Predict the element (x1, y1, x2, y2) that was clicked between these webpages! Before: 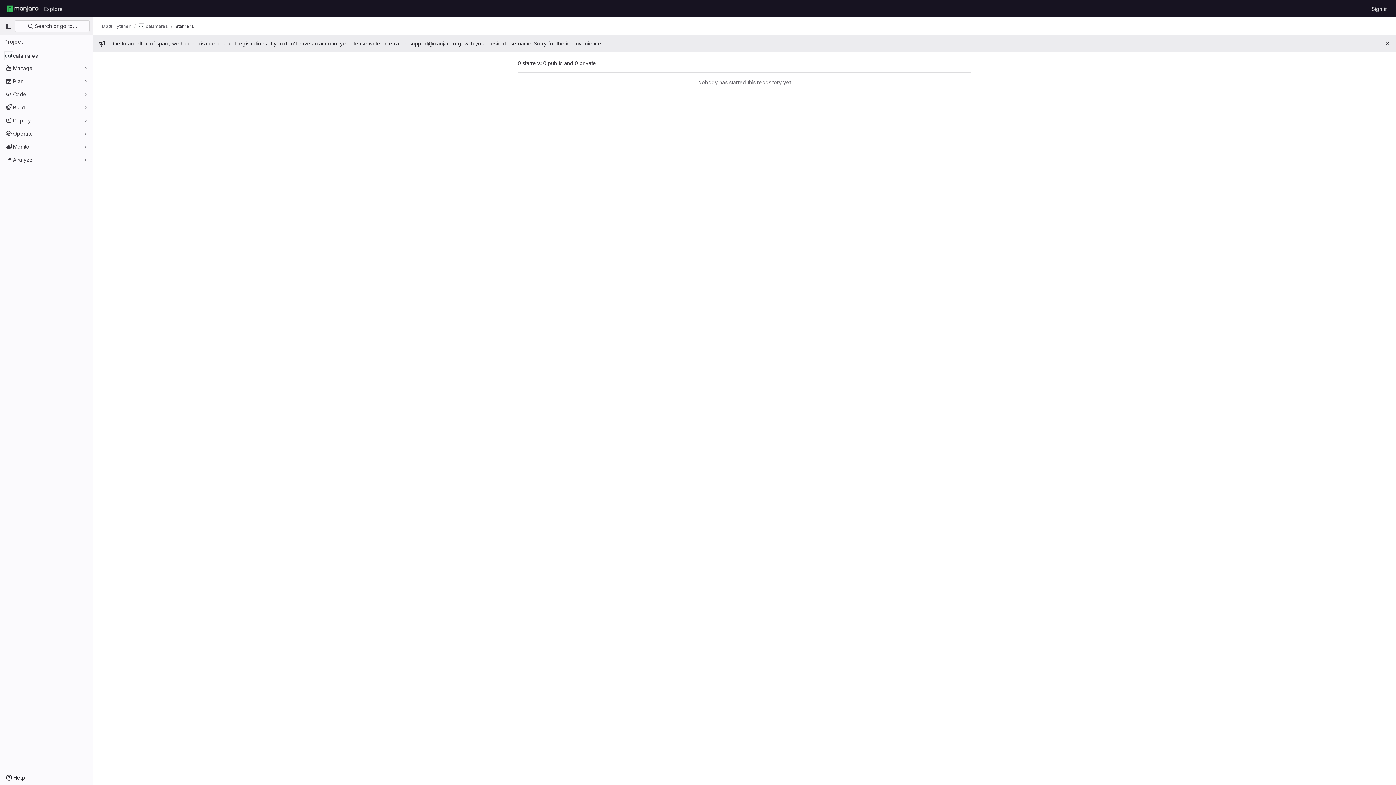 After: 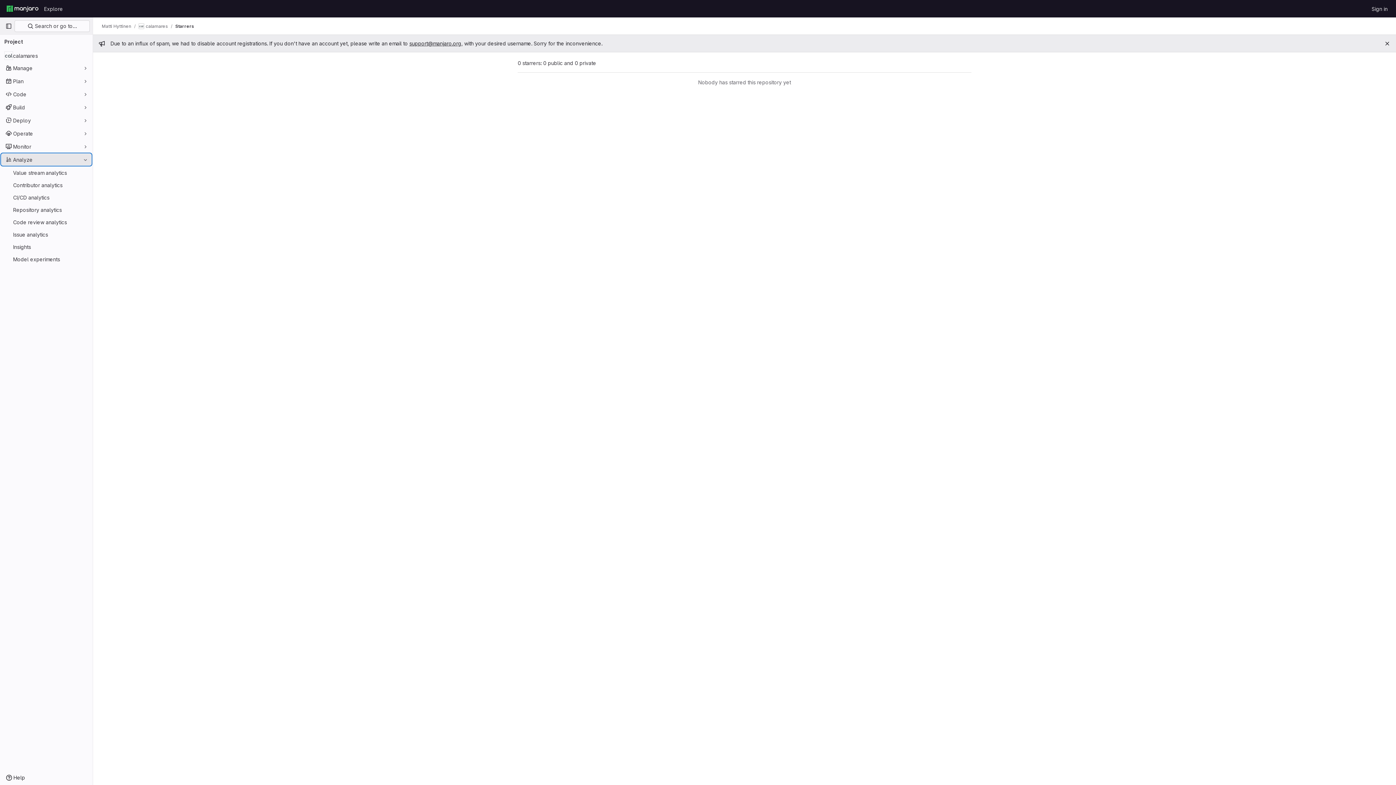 Action: label: Analyze bbox: (1, 153, 91, 165)